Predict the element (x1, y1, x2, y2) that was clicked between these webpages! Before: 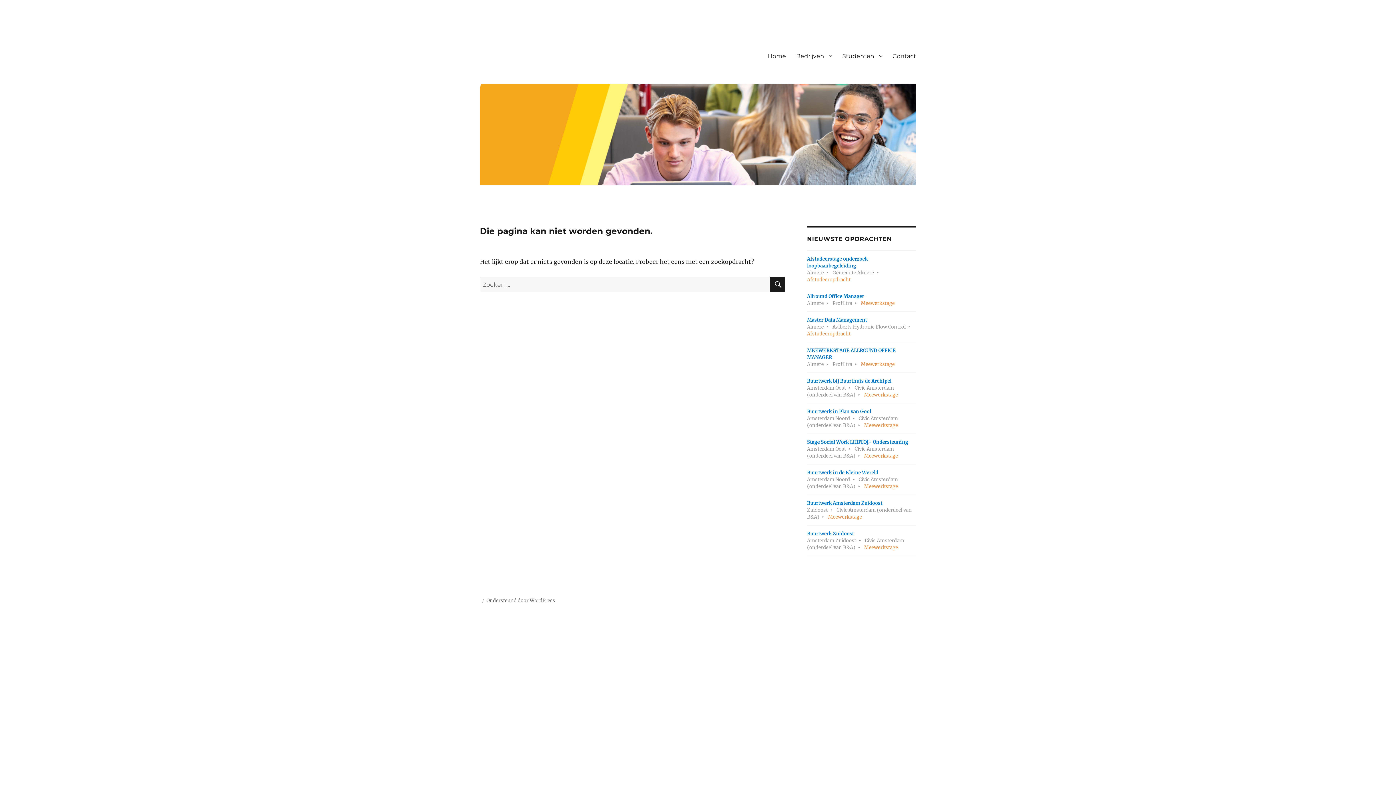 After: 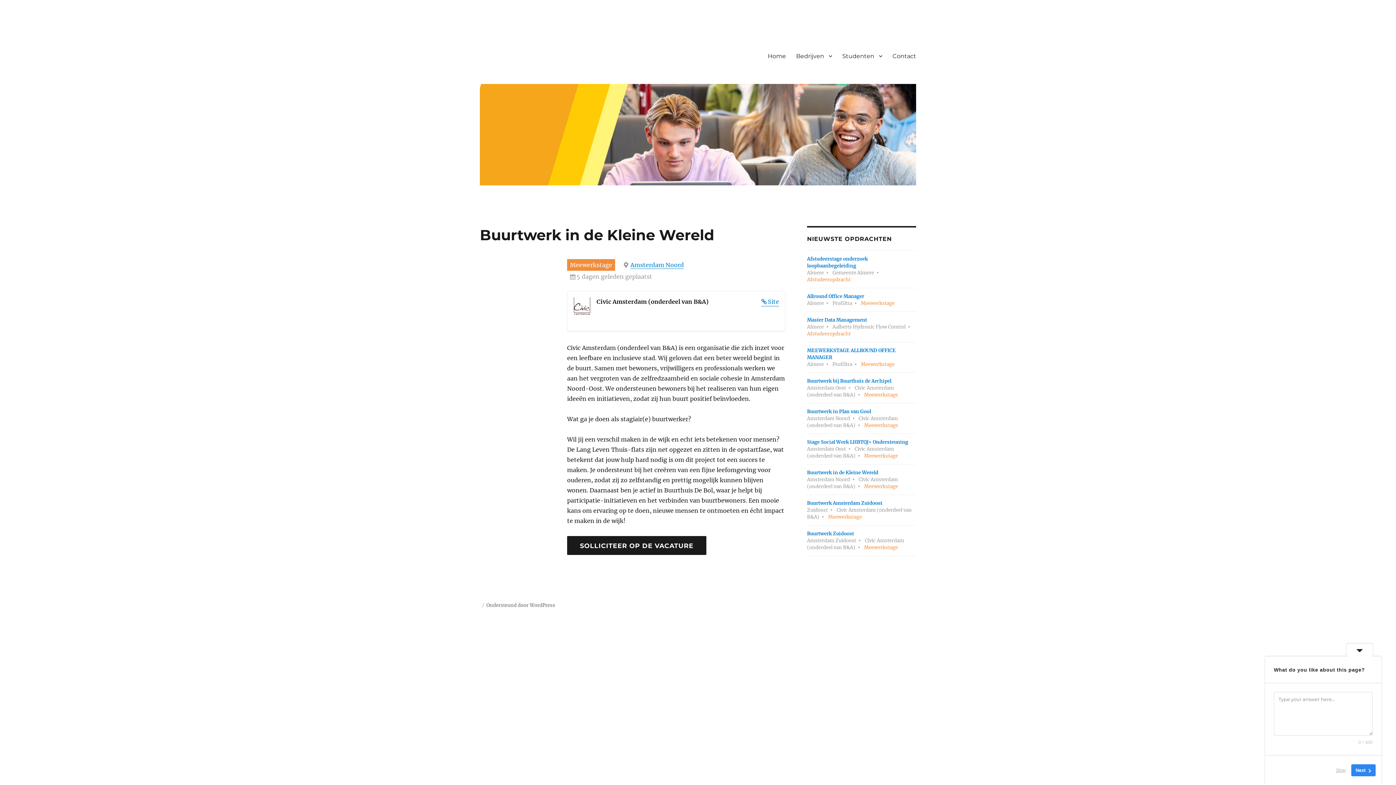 Action: label: Buurtwerk in de Kleine Wereld
Amsterdam Noord Civic Amsterdam (onderdeel van B&A) Meewerkstage bbox: (807, 464, 916, 494)